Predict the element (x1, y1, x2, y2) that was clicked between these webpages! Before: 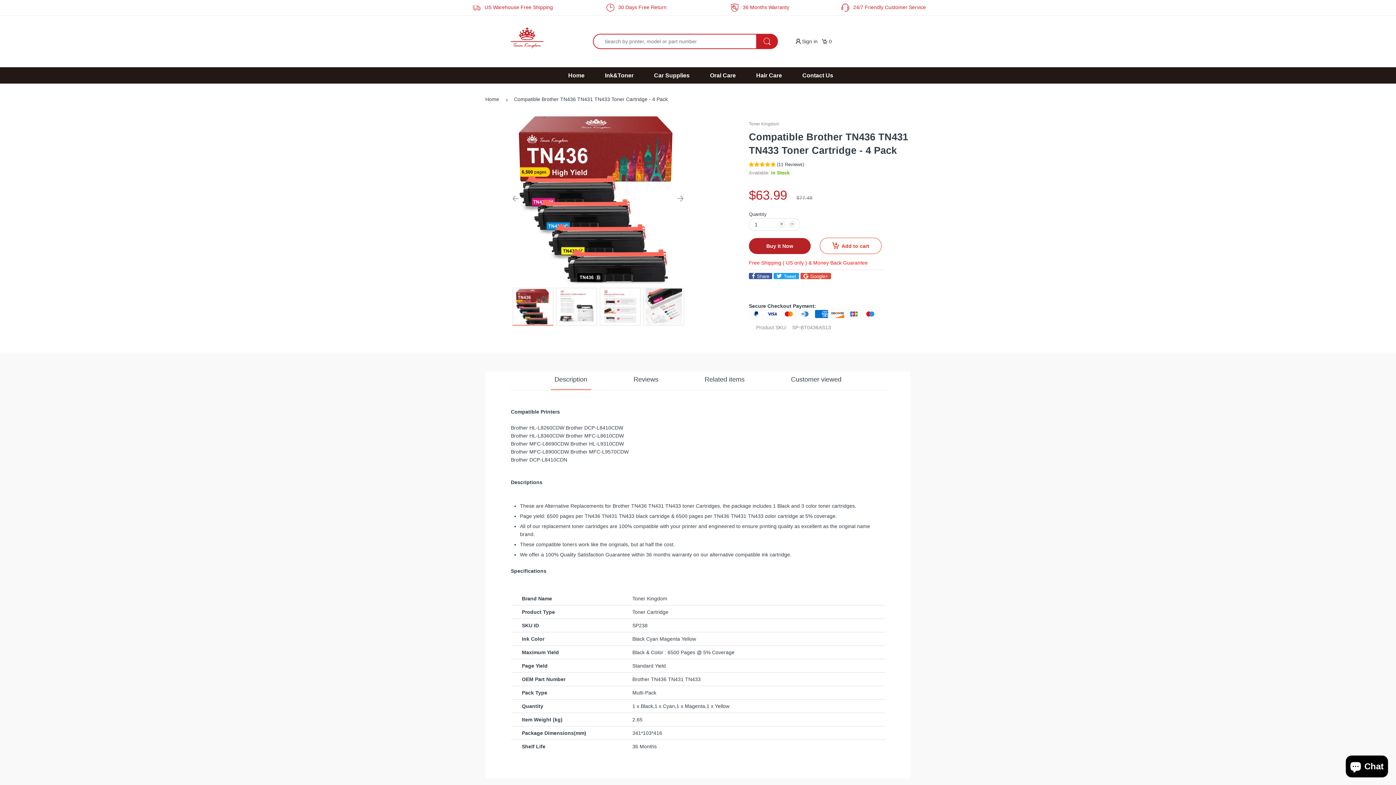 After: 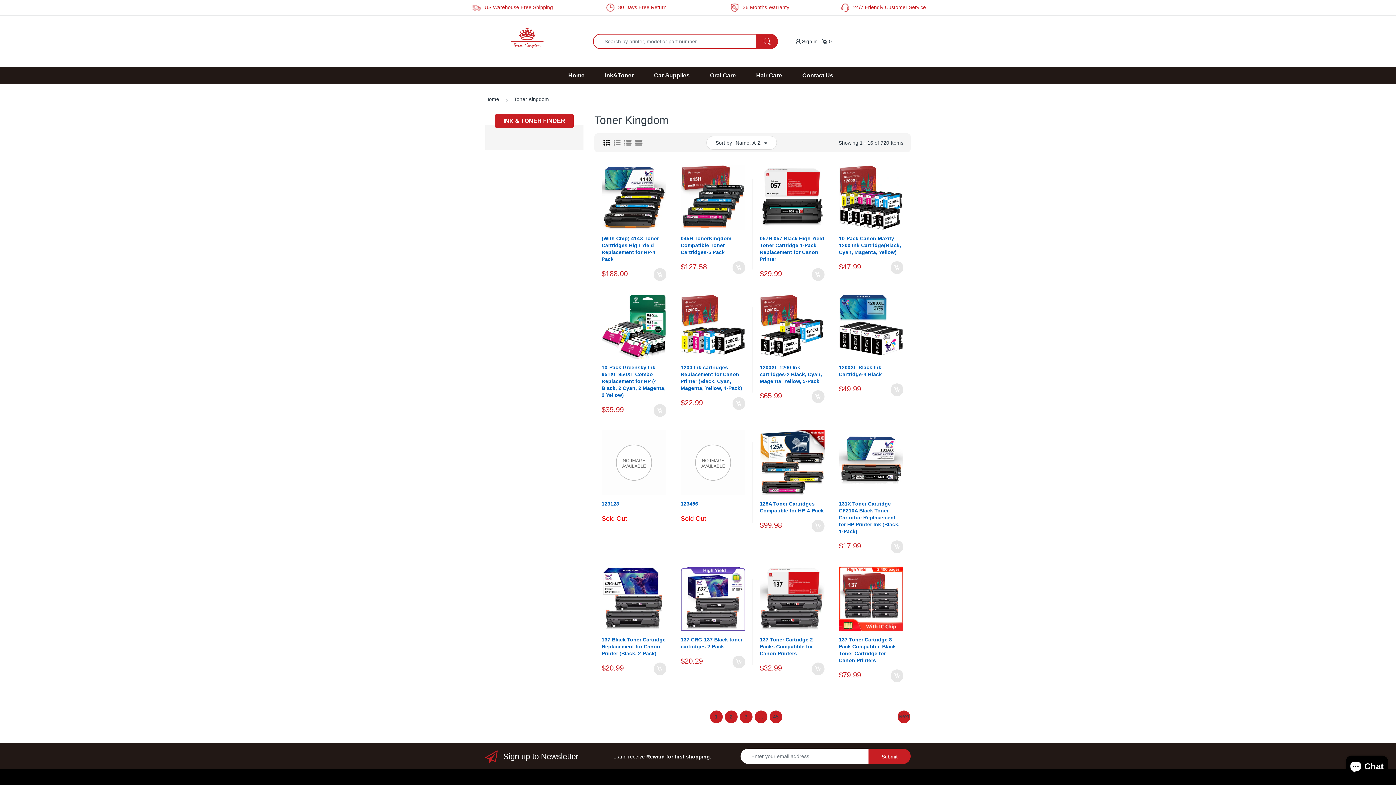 Action: label: Toner Kingdom bbox: (749, 121, 779, 126)